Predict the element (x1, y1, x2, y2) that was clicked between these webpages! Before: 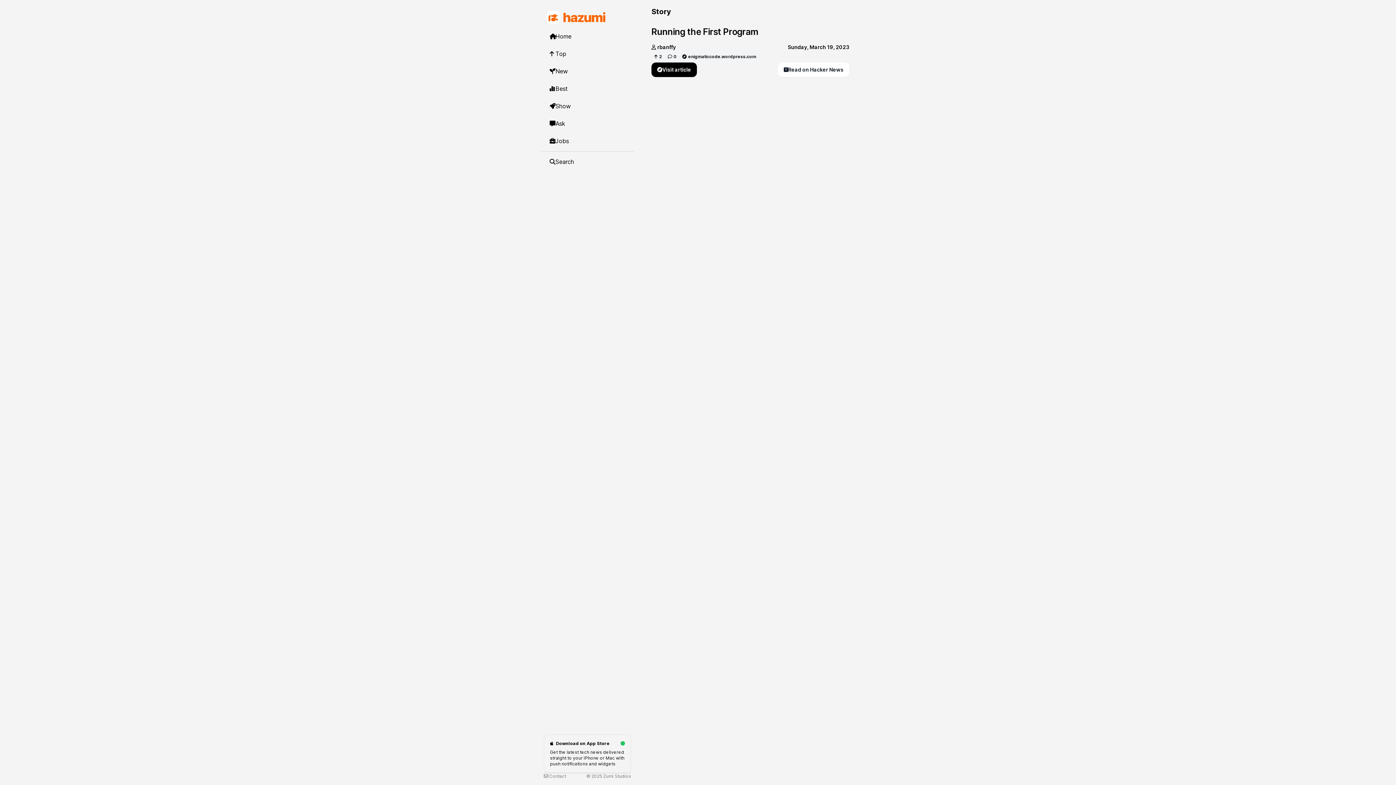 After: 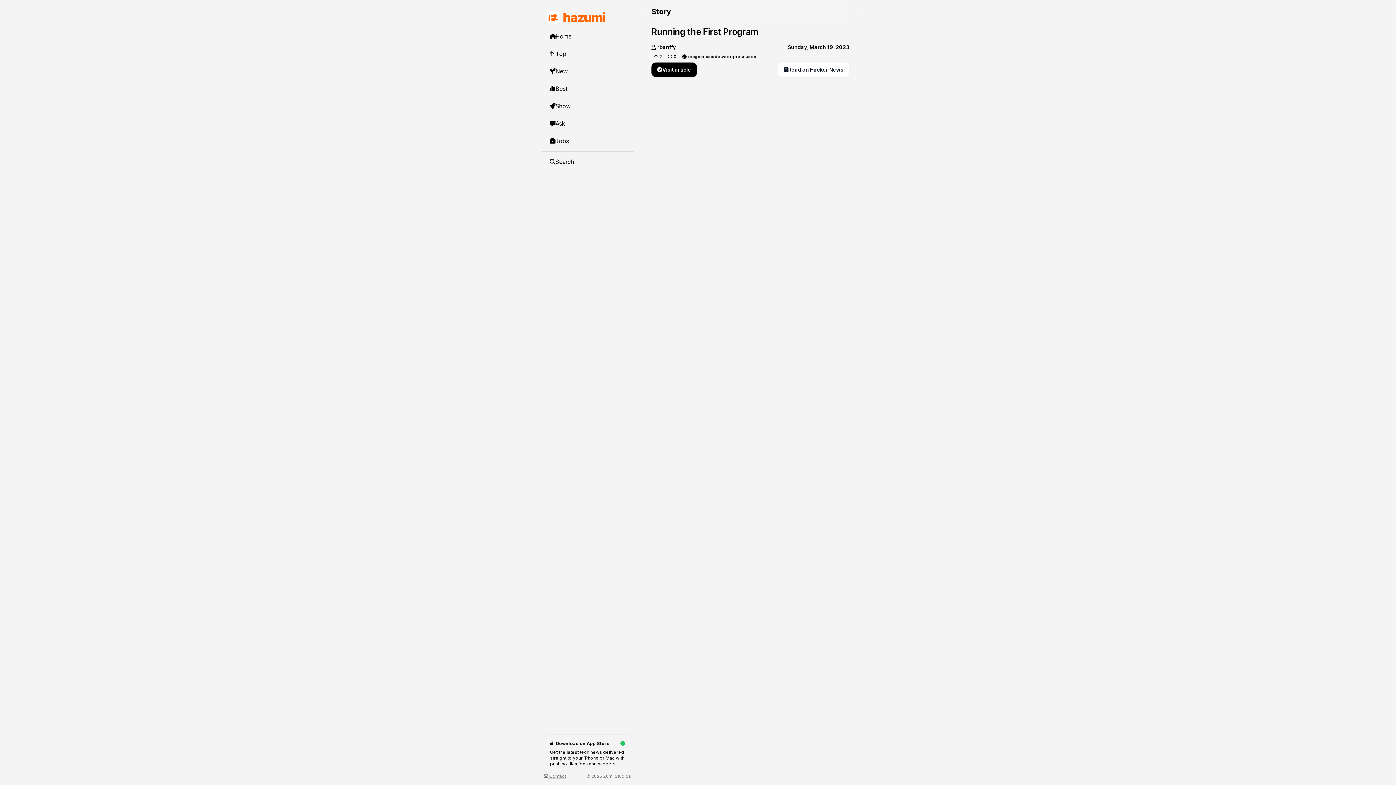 Action: bbox: (544, 773, 566, 779) label:  Contact